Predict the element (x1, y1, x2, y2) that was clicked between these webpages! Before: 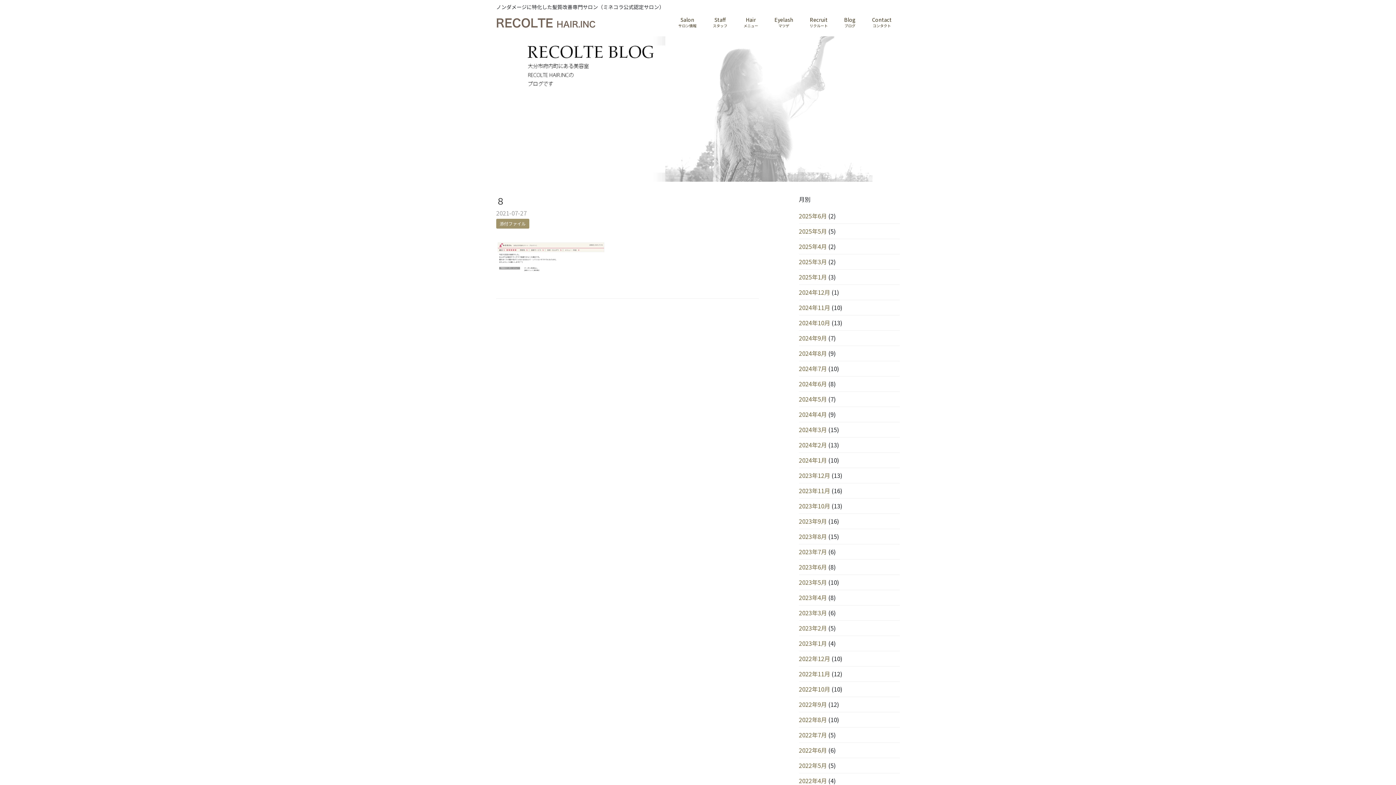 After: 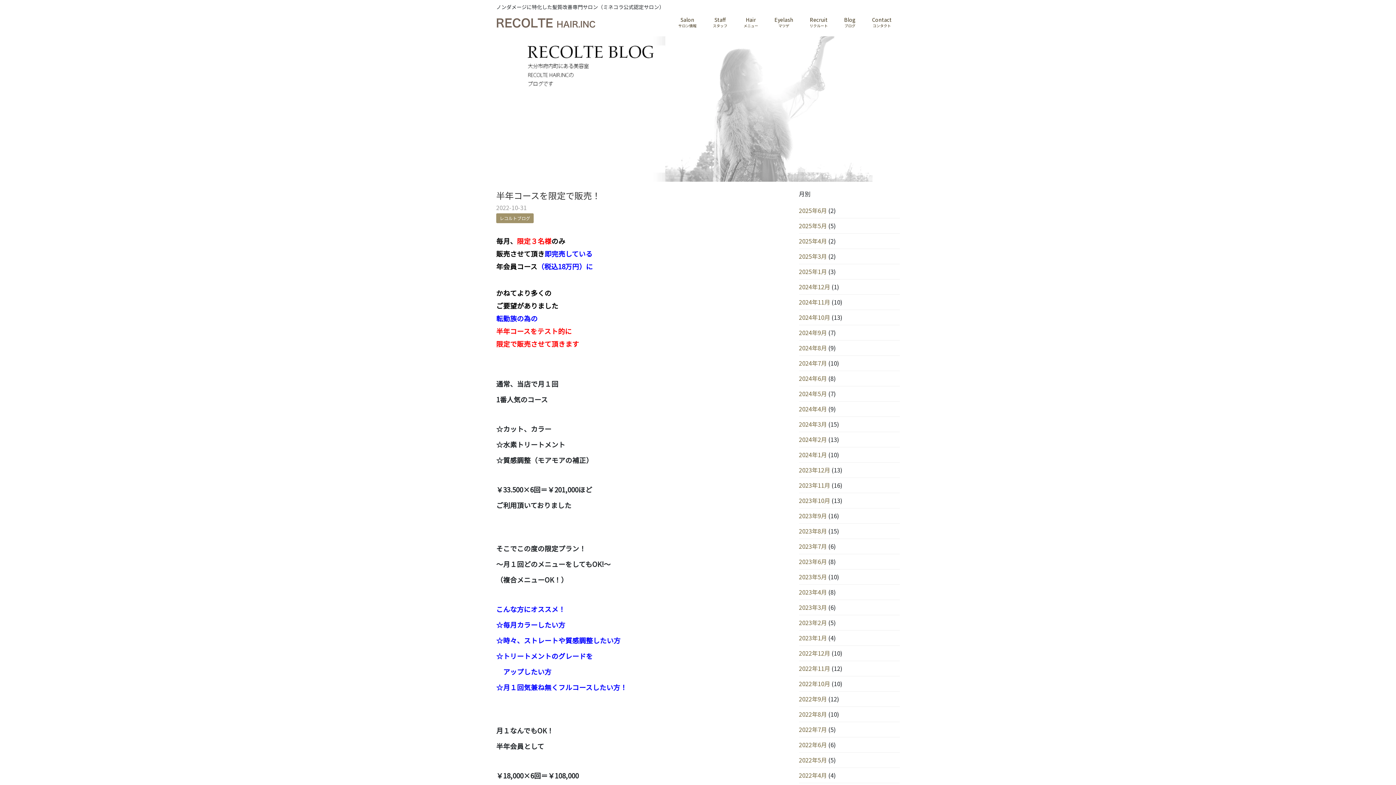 Action: bbox: (799, 685, 830, 693) label: 2022年10月